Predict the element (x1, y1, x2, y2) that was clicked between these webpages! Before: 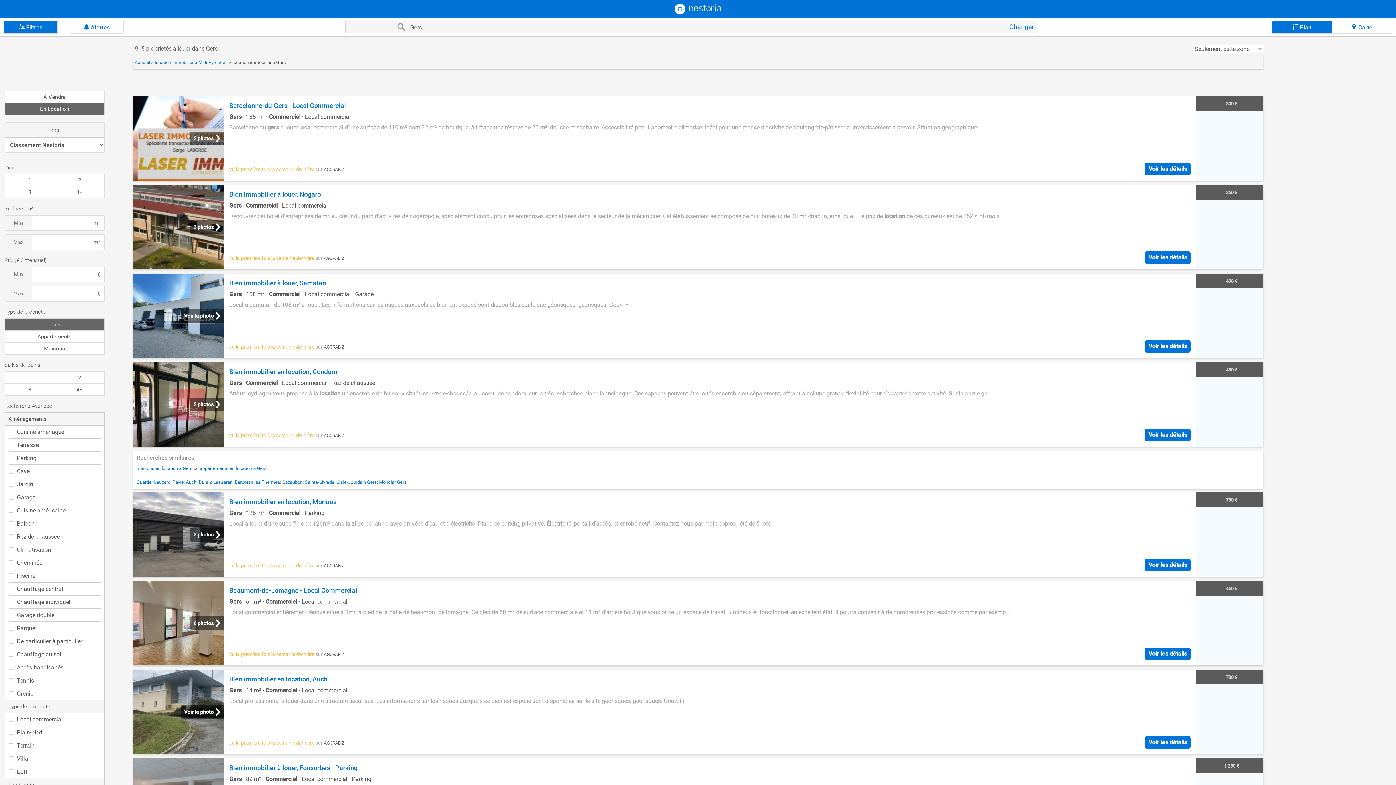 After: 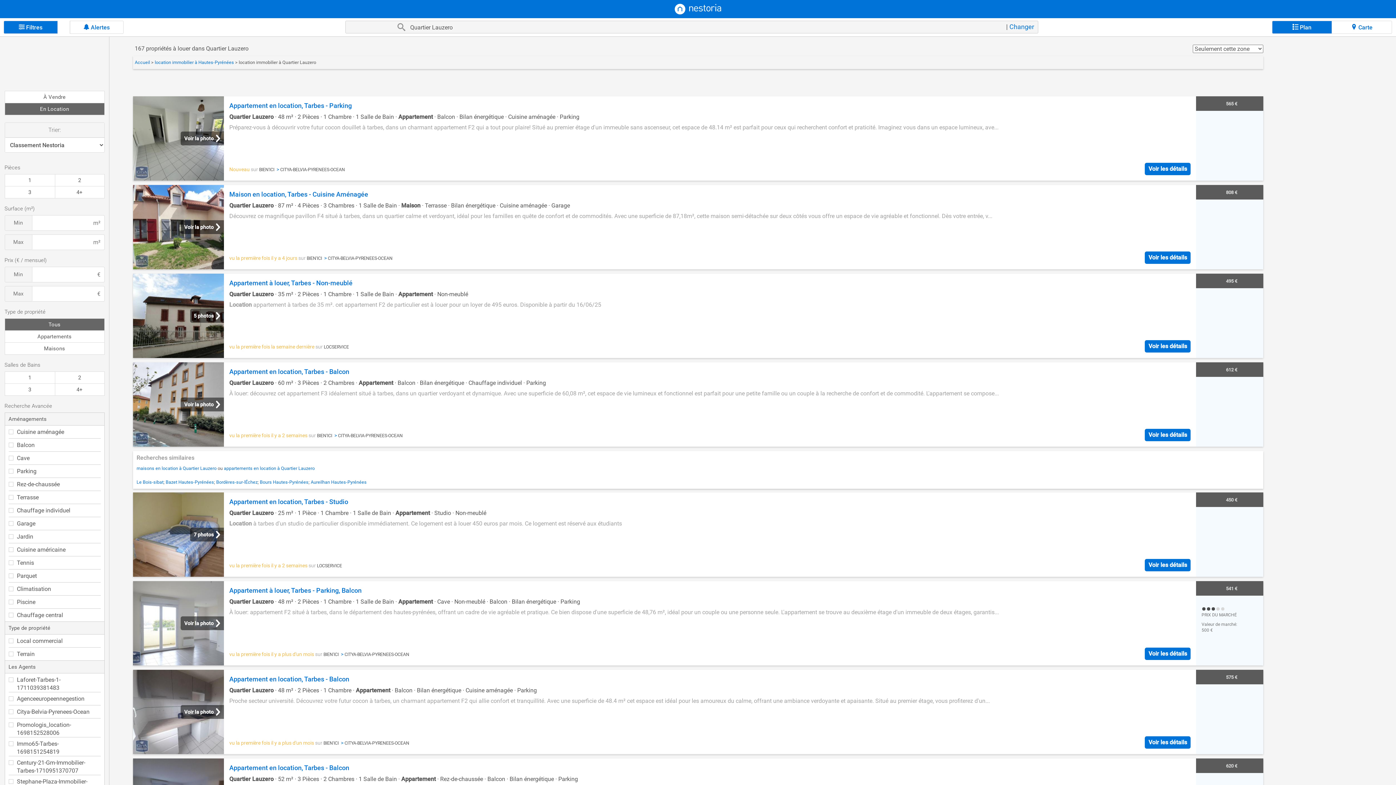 Action: bbox: (136, 479, 170, 485) label: Quartier Lauzero